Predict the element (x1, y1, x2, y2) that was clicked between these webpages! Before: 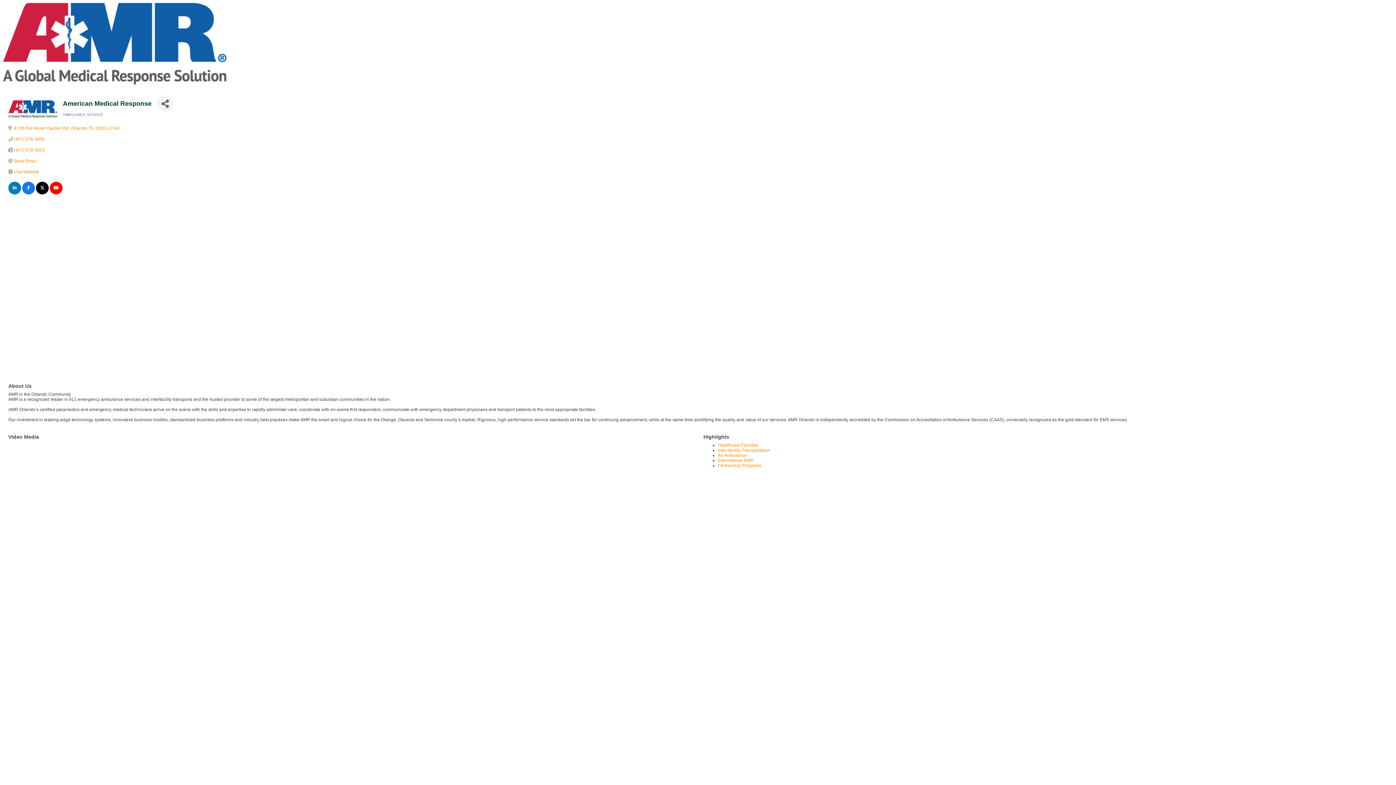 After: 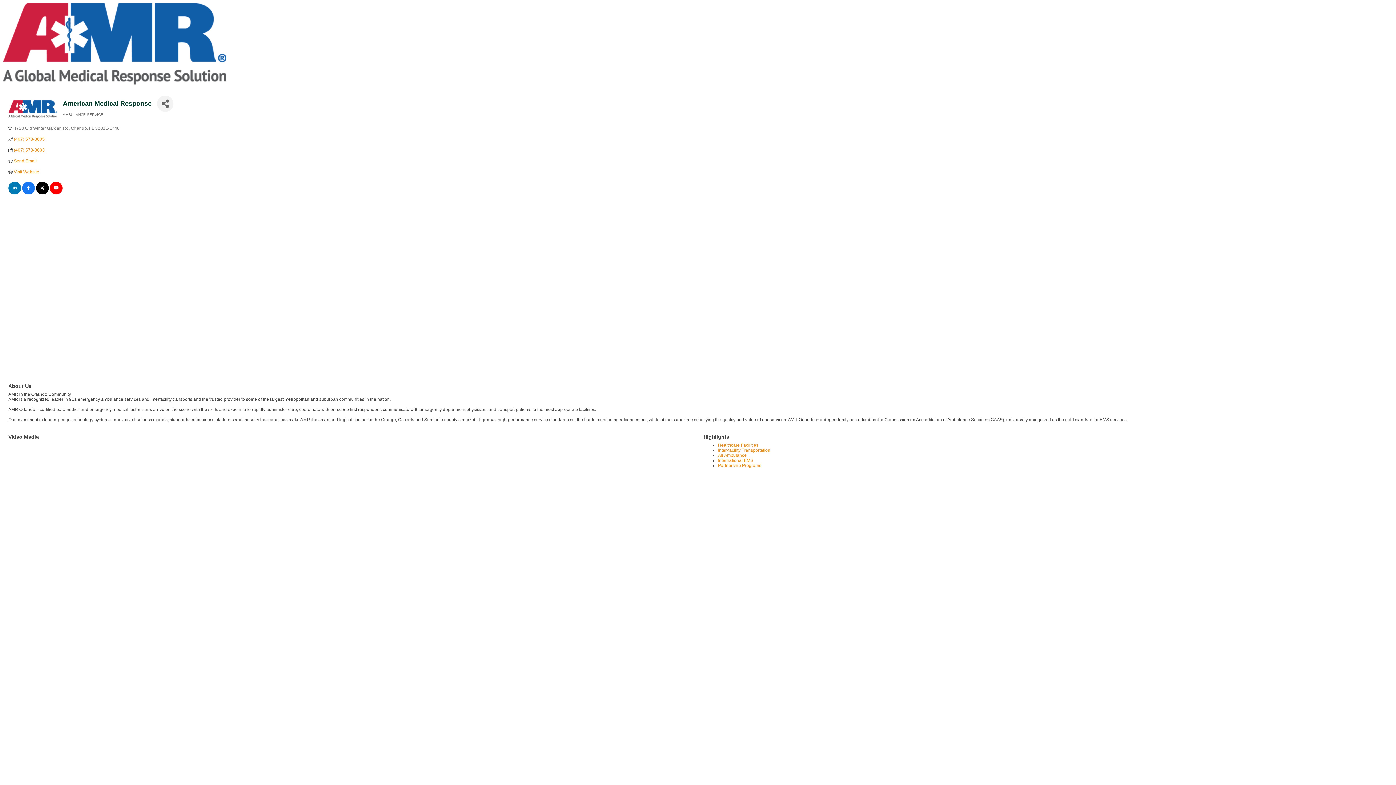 Action: bbox: (13, 125, 119, 130) label: 4728 Old Winter Garden Rd Orlando FL 32811-1740